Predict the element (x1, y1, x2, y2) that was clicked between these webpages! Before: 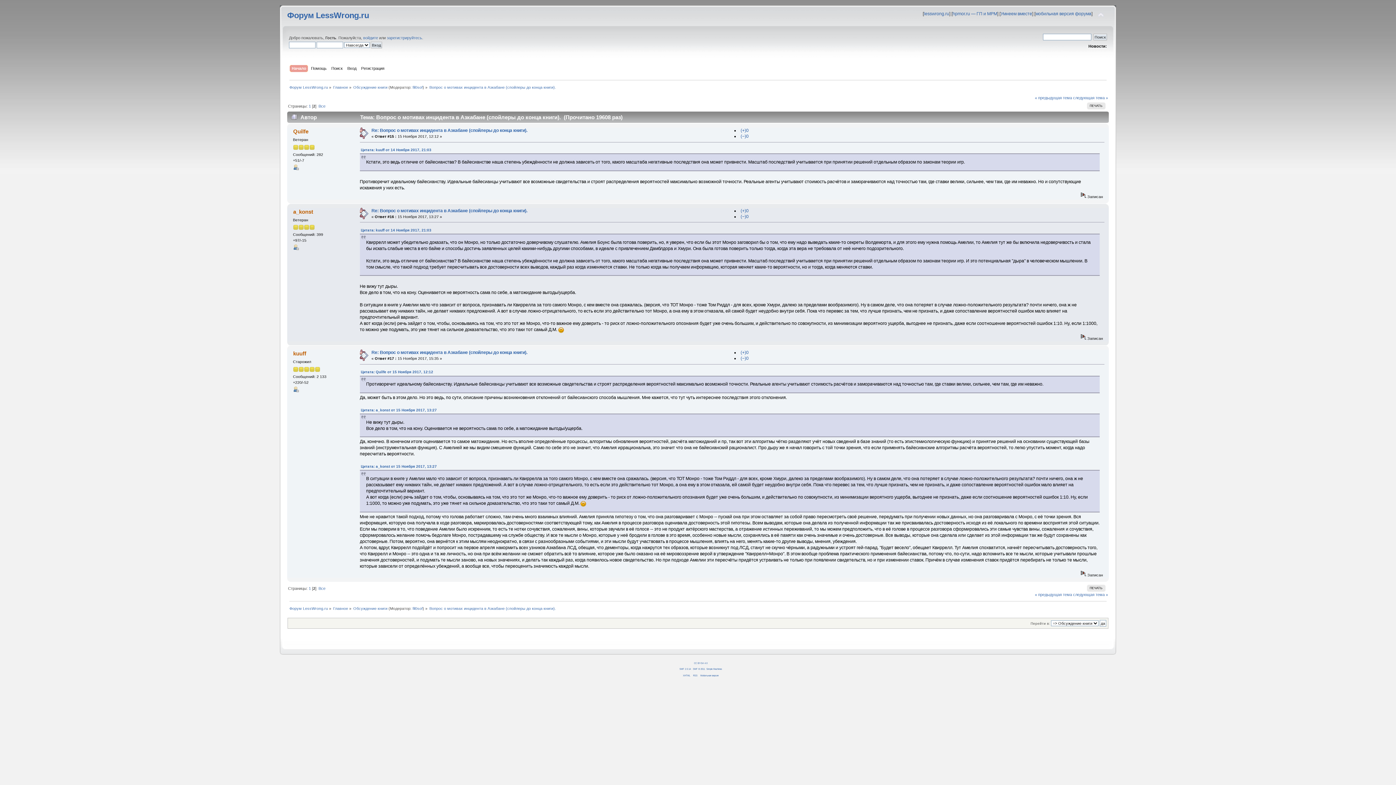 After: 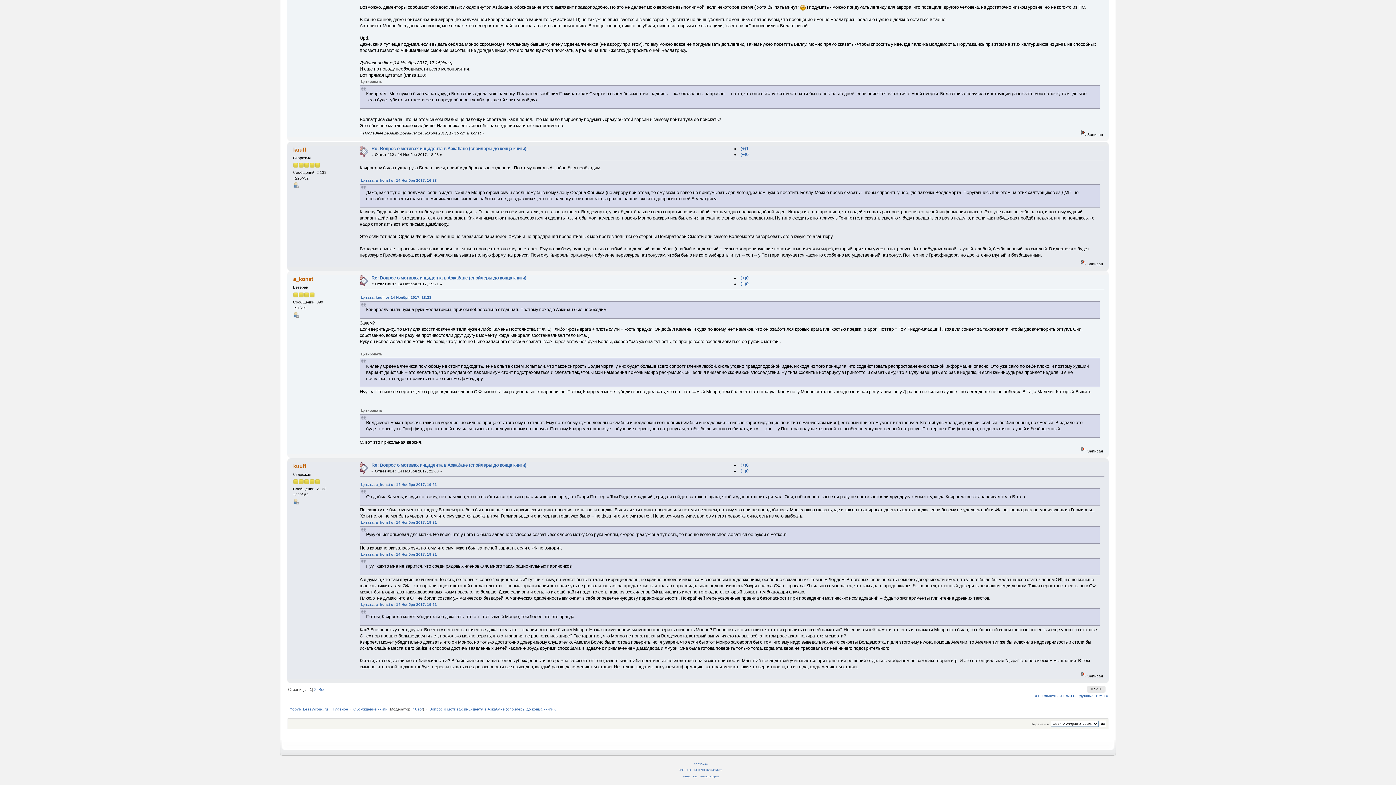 Action: label: Цитата: kuuff от 14 Ноября 2017, 21:03 bbox: (360, 228, 431, 232)